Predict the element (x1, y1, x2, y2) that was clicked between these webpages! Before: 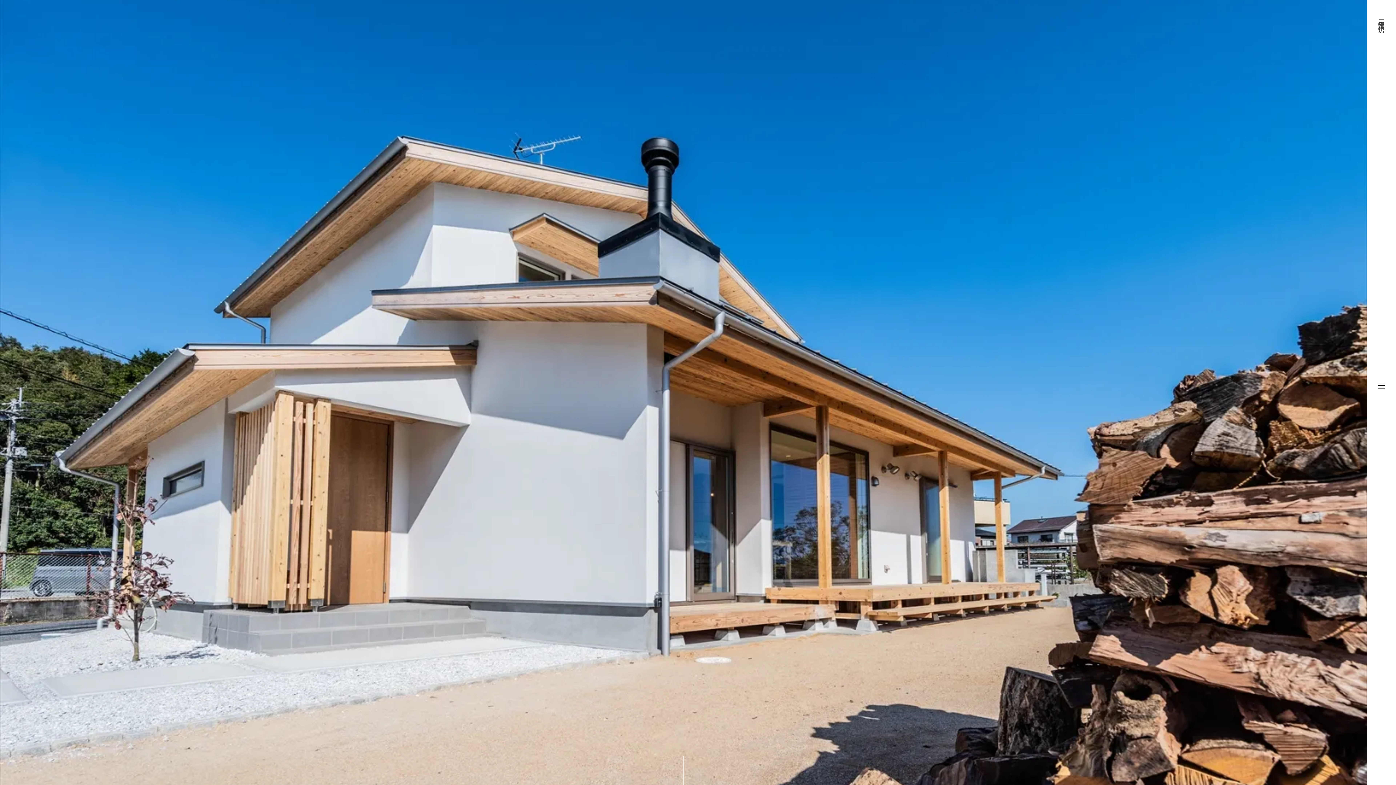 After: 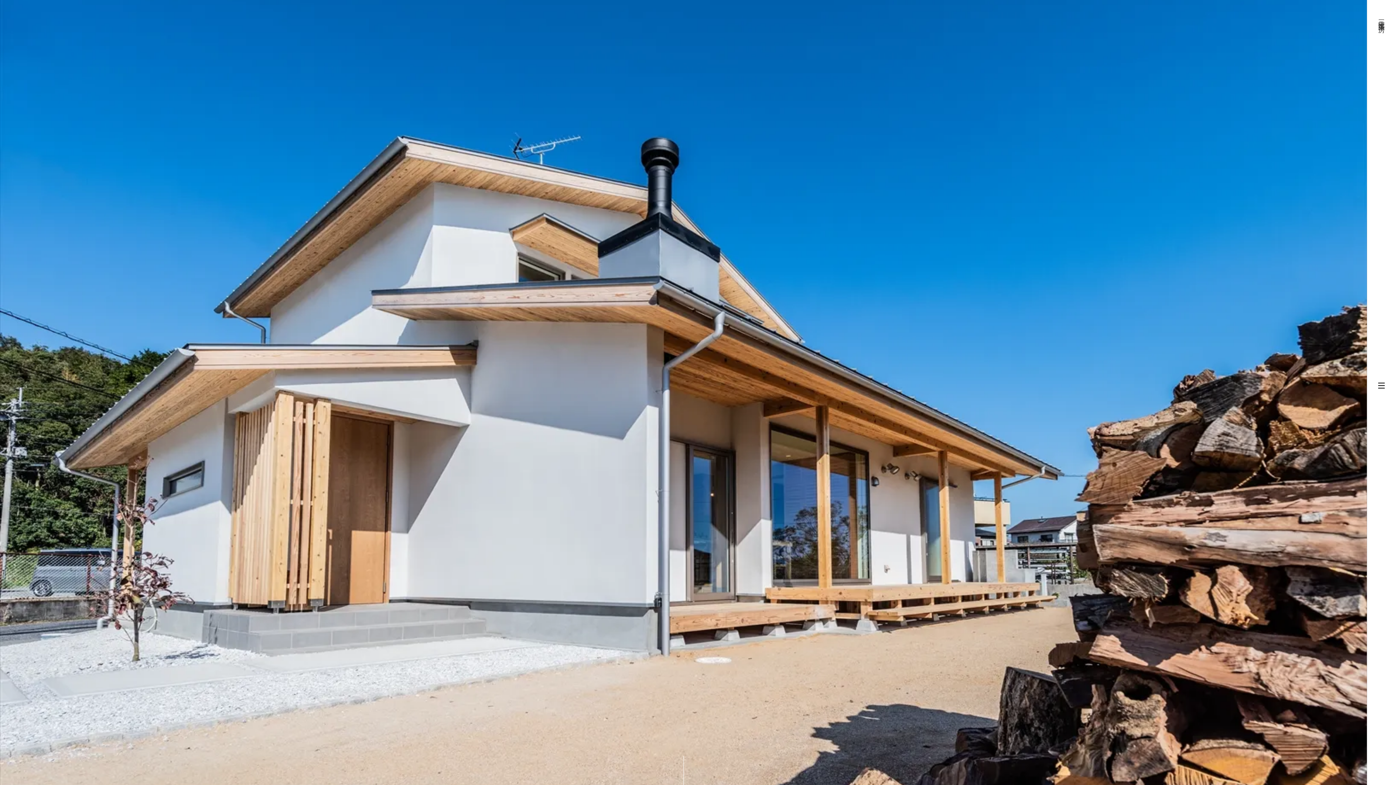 Action: bbox: (1374, 385, 1389, 400)